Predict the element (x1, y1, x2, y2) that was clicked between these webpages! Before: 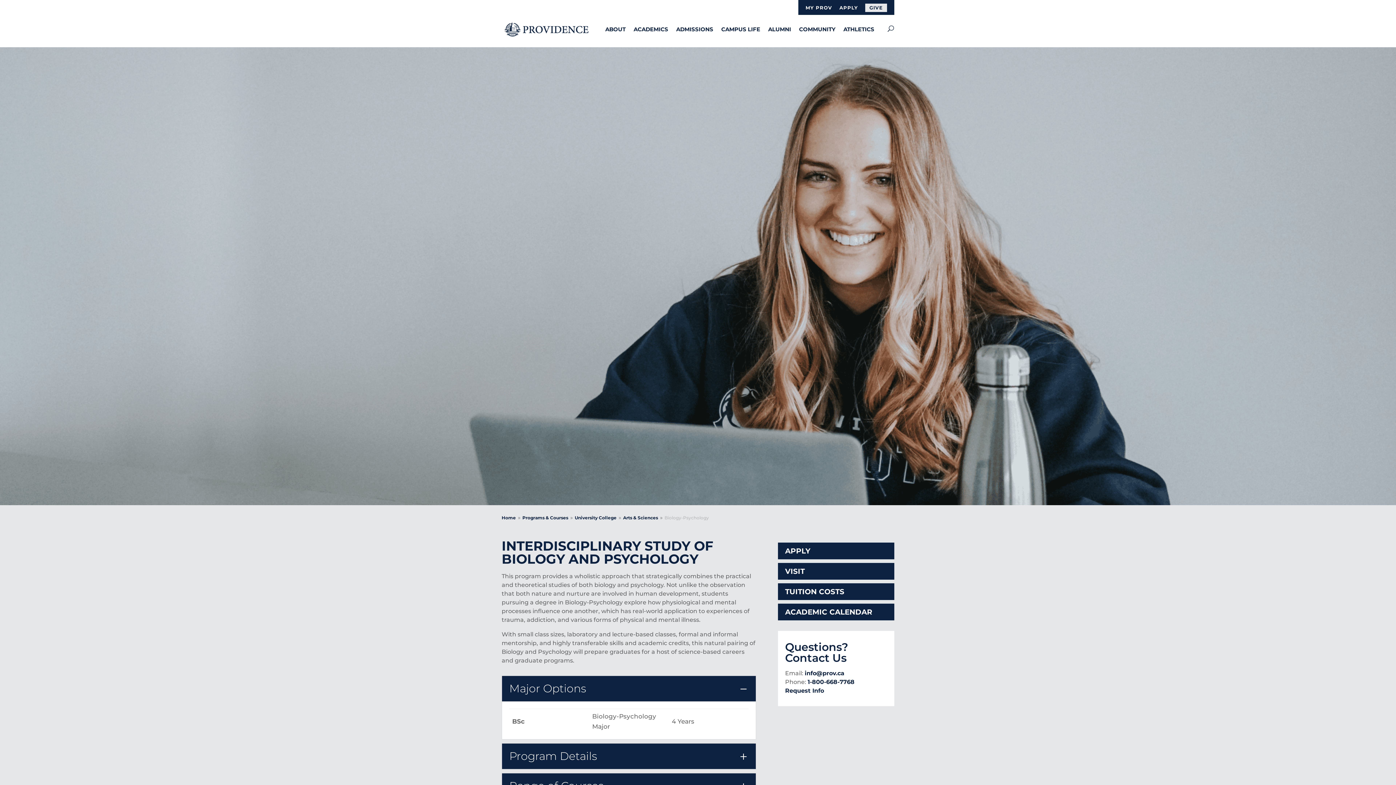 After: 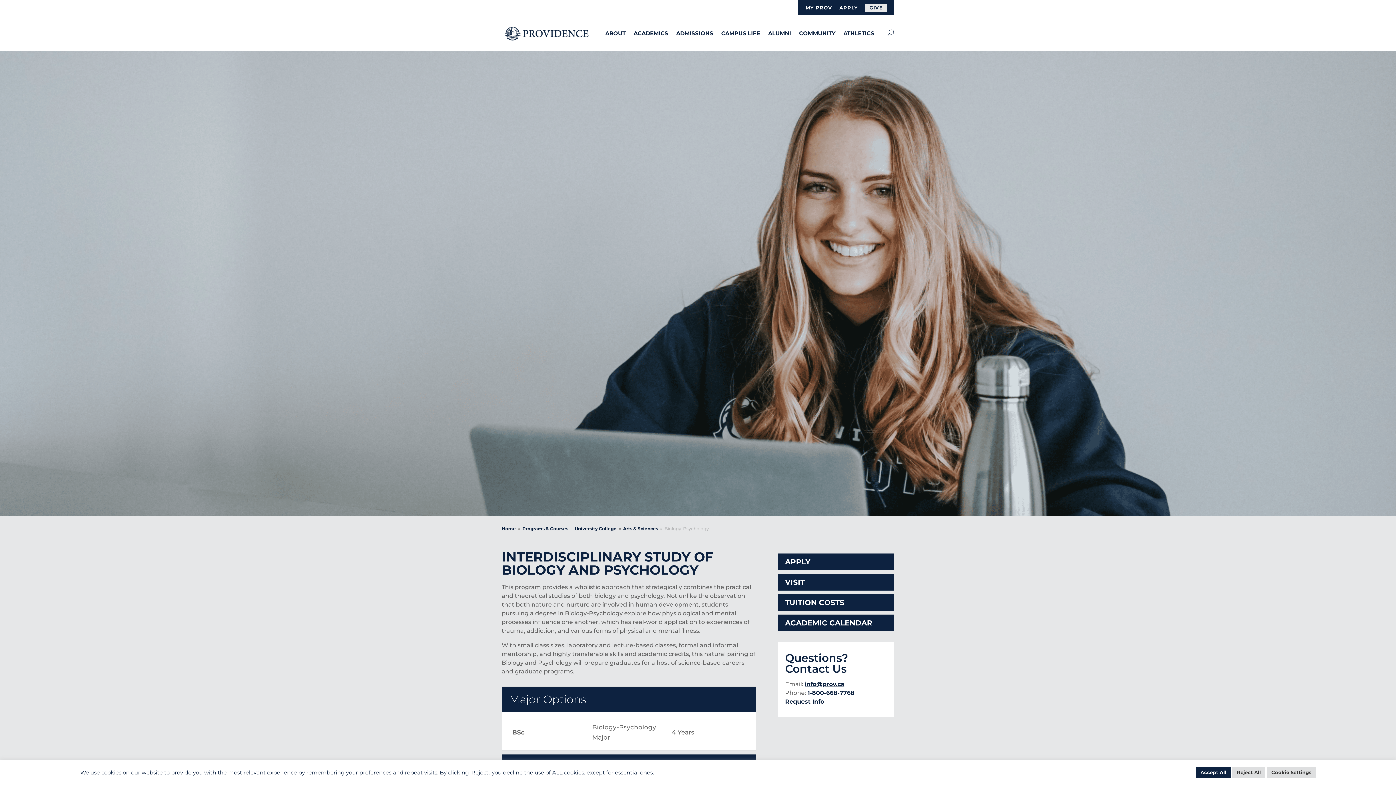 Action: bbox: (807, 679, 854, 685) label: 1-800-668-7768